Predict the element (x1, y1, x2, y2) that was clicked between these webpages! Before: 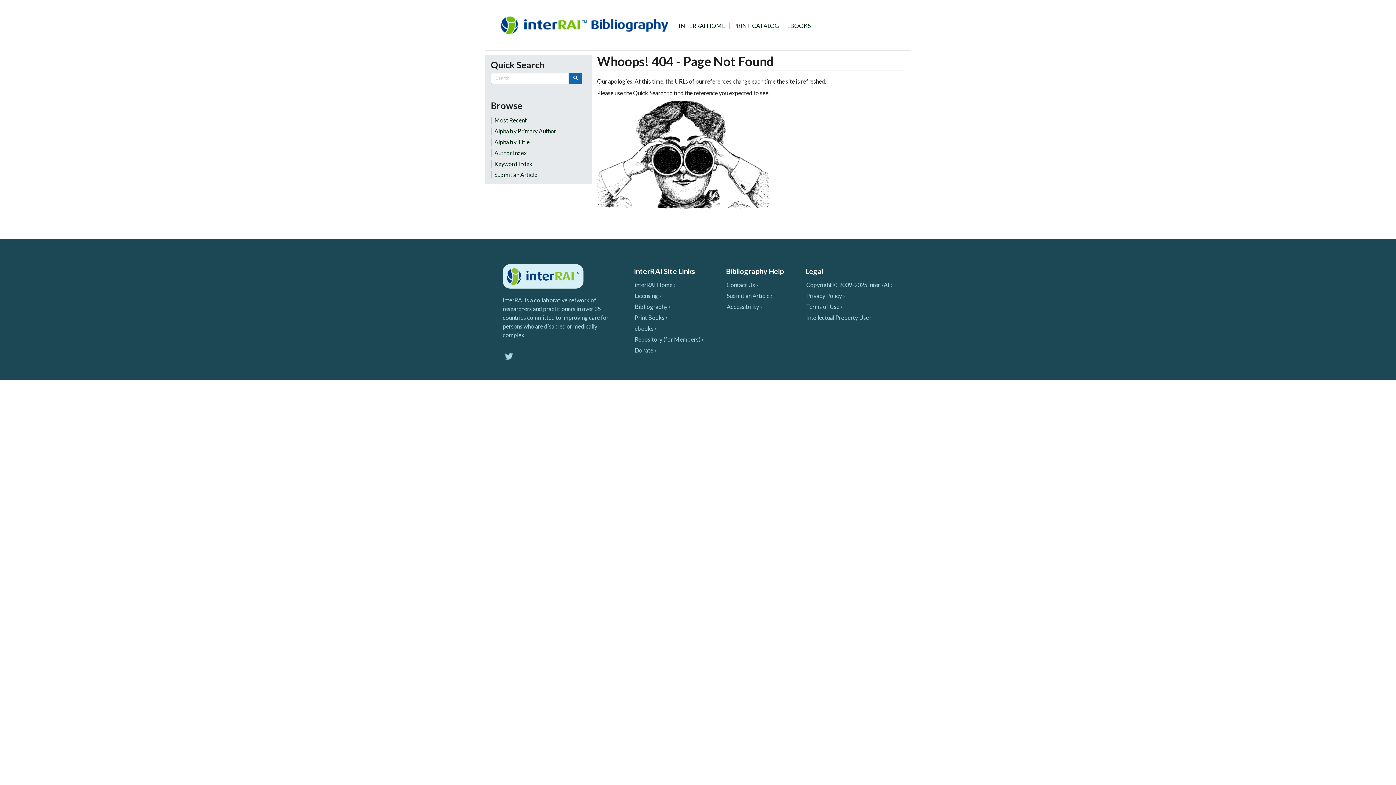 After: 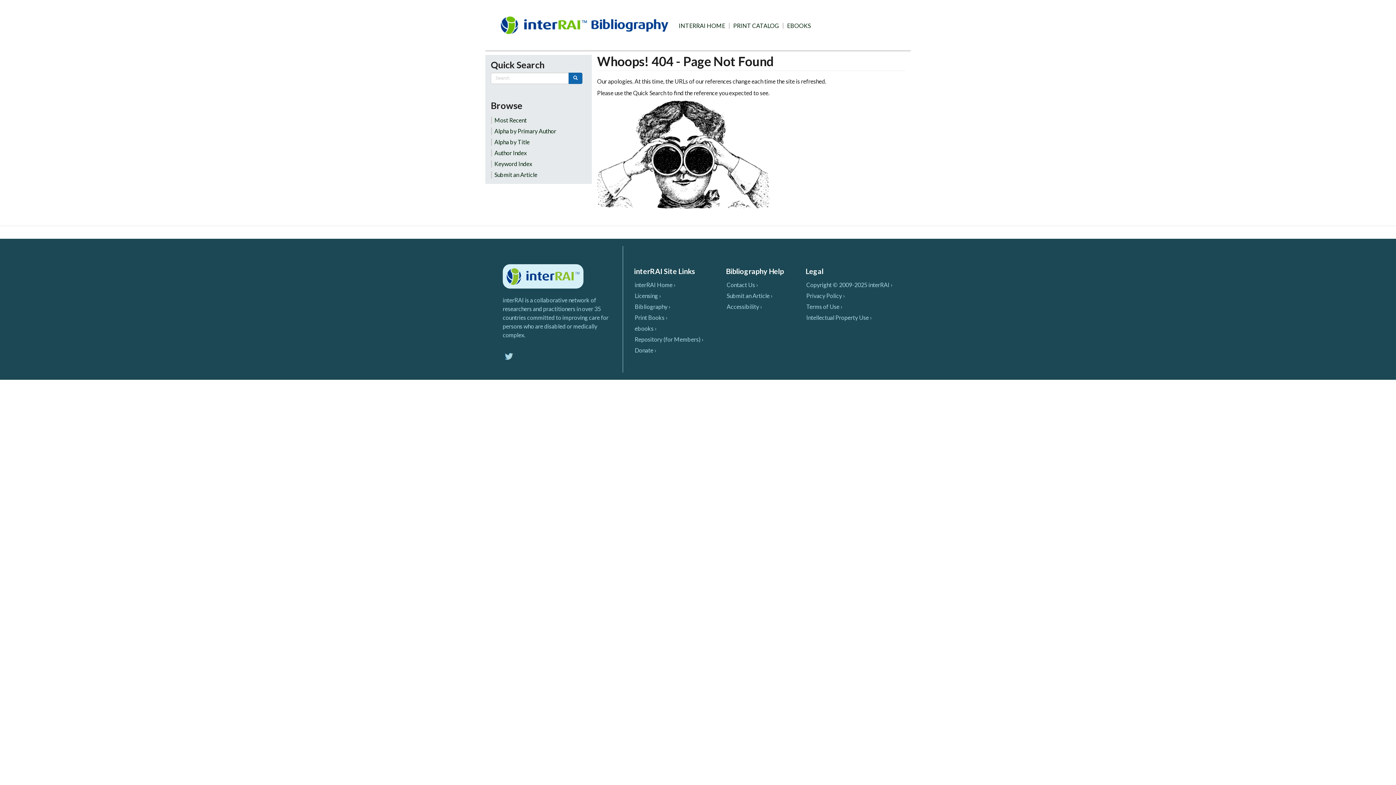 Action: bbox: (634, 336, 704, 343) label: Repository (for Members) ›